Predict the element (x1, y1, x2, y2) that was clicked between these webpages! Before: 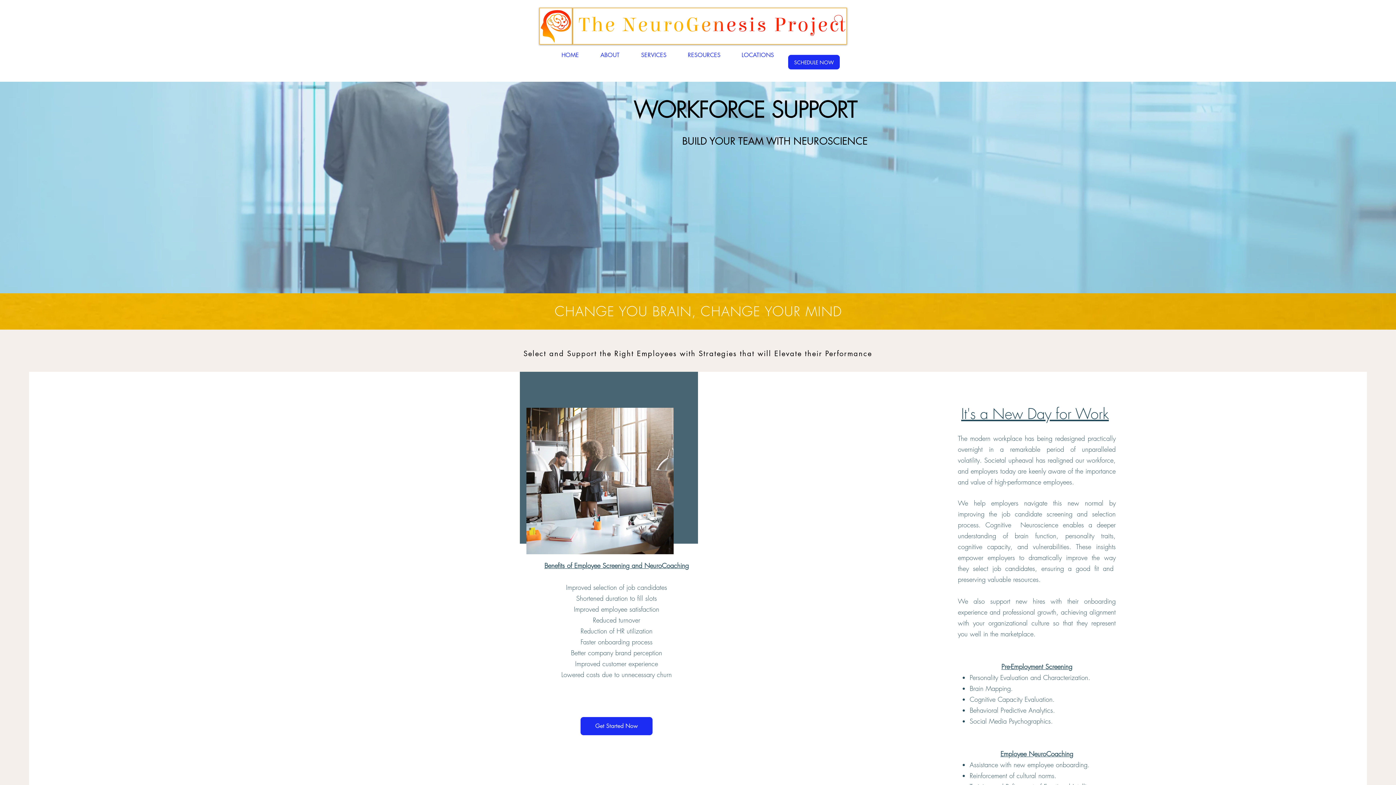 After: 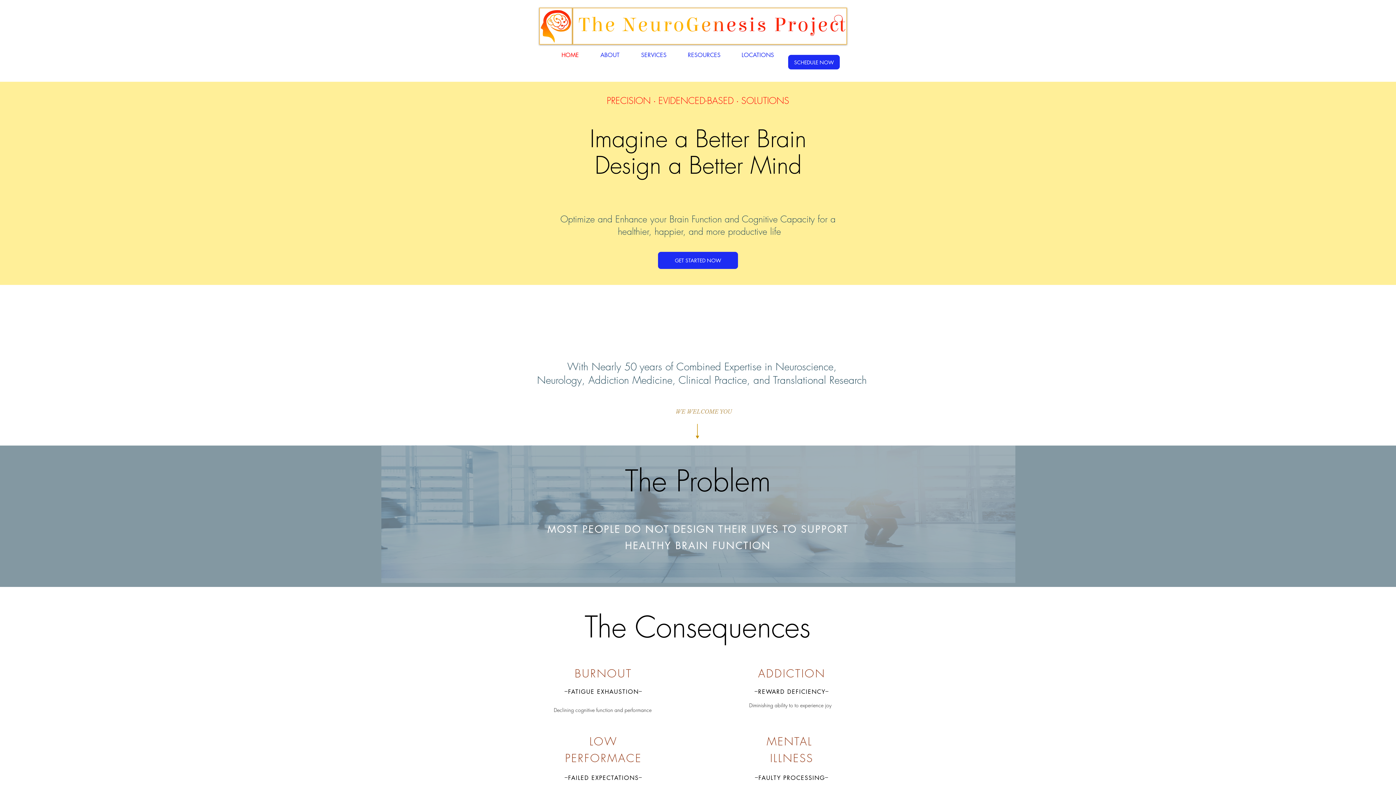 Action: label: HOME bbox: (550, 48, 589, 61)